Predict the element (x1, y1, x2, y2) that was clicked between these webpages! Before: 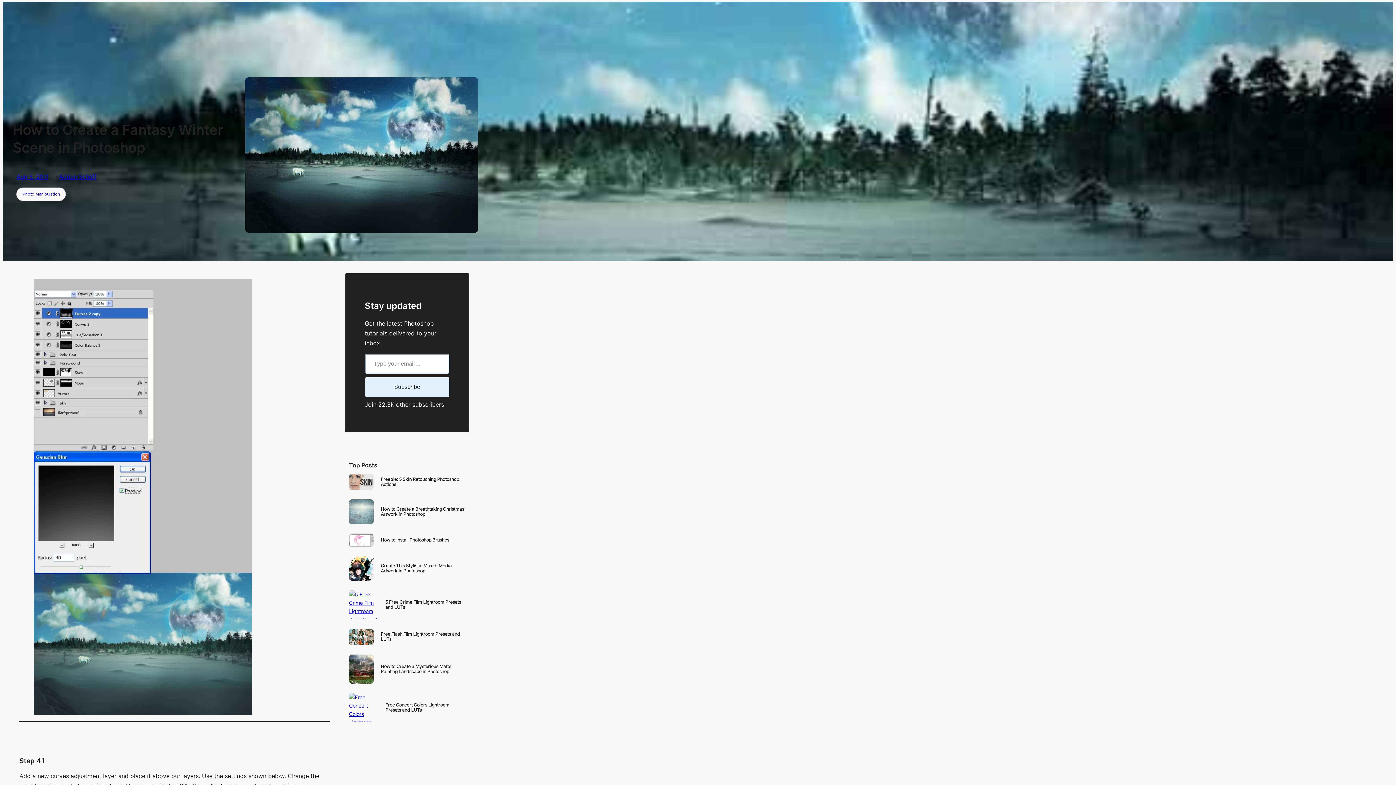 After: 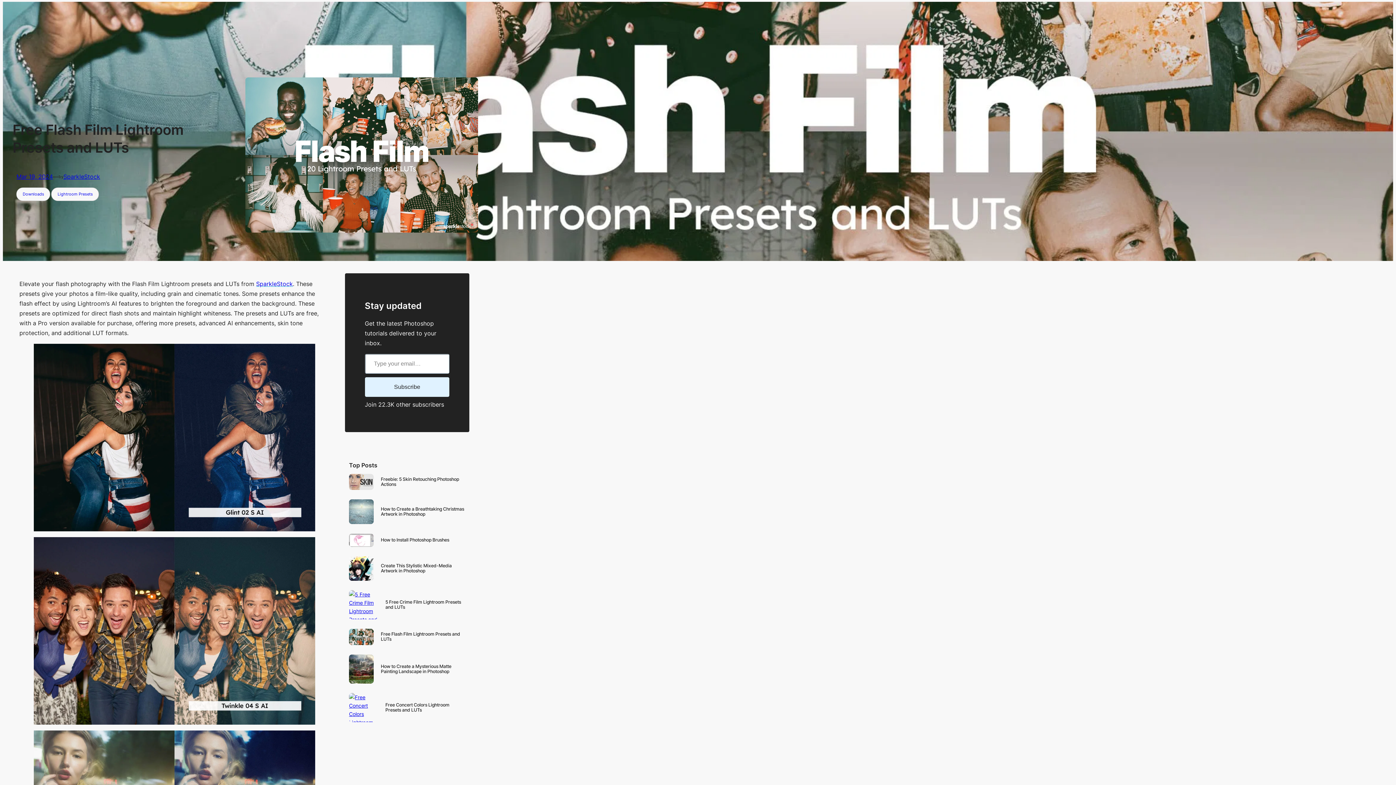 Action: bbox: (380, 631, 460, 642) label: Free Flash Film Lightroom Presets and LUTs